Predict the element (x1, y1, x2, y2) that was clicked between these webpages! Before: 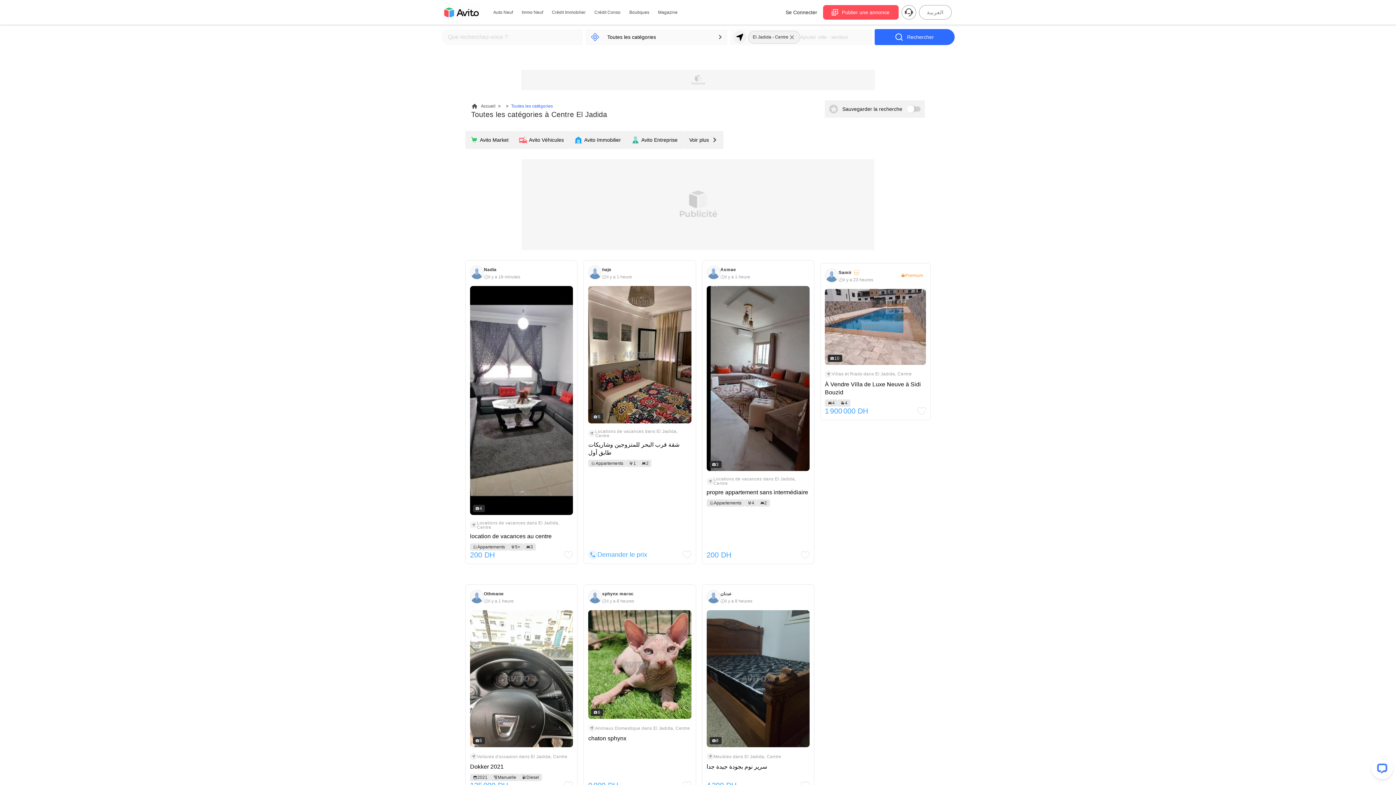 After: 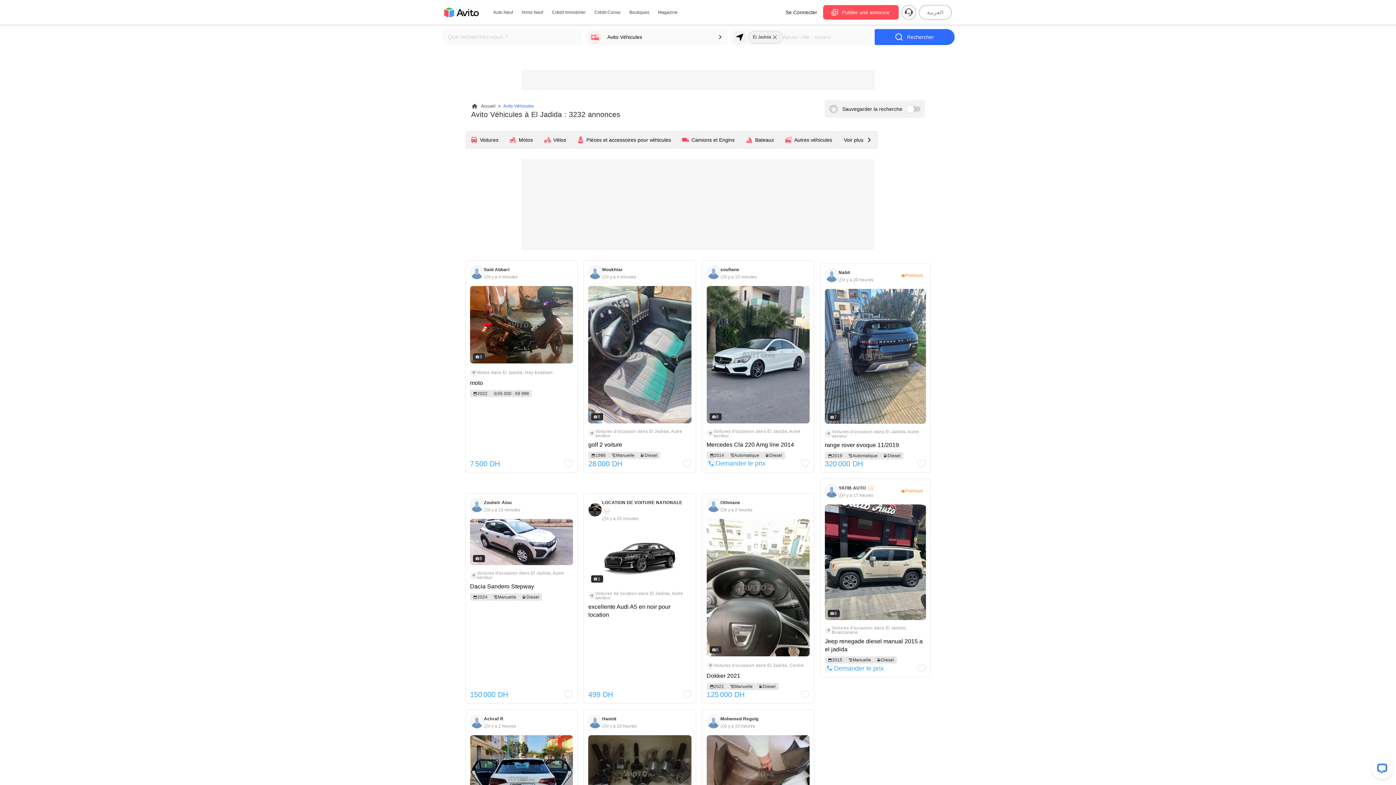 Action: label: Avito Véhicules bbox: (514, 130, 569, 149)